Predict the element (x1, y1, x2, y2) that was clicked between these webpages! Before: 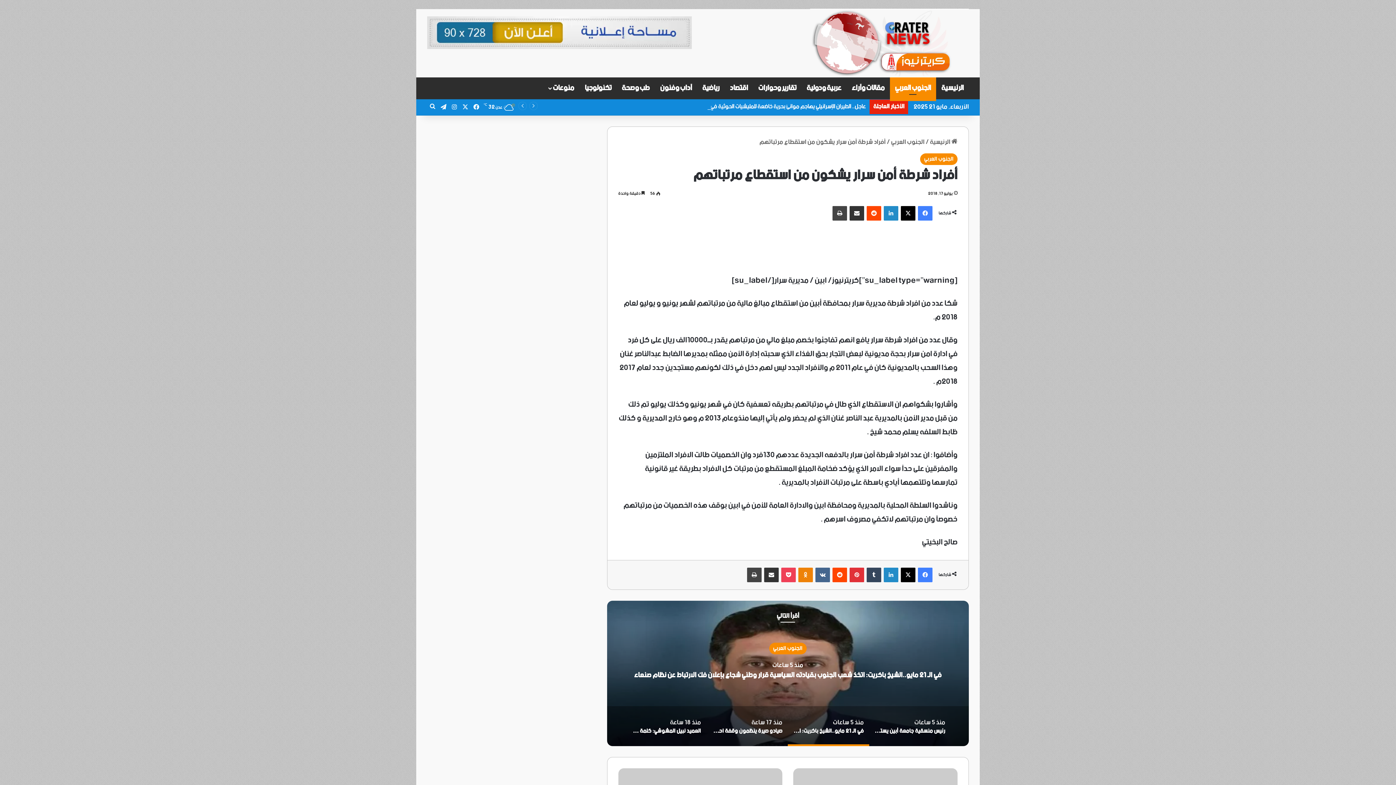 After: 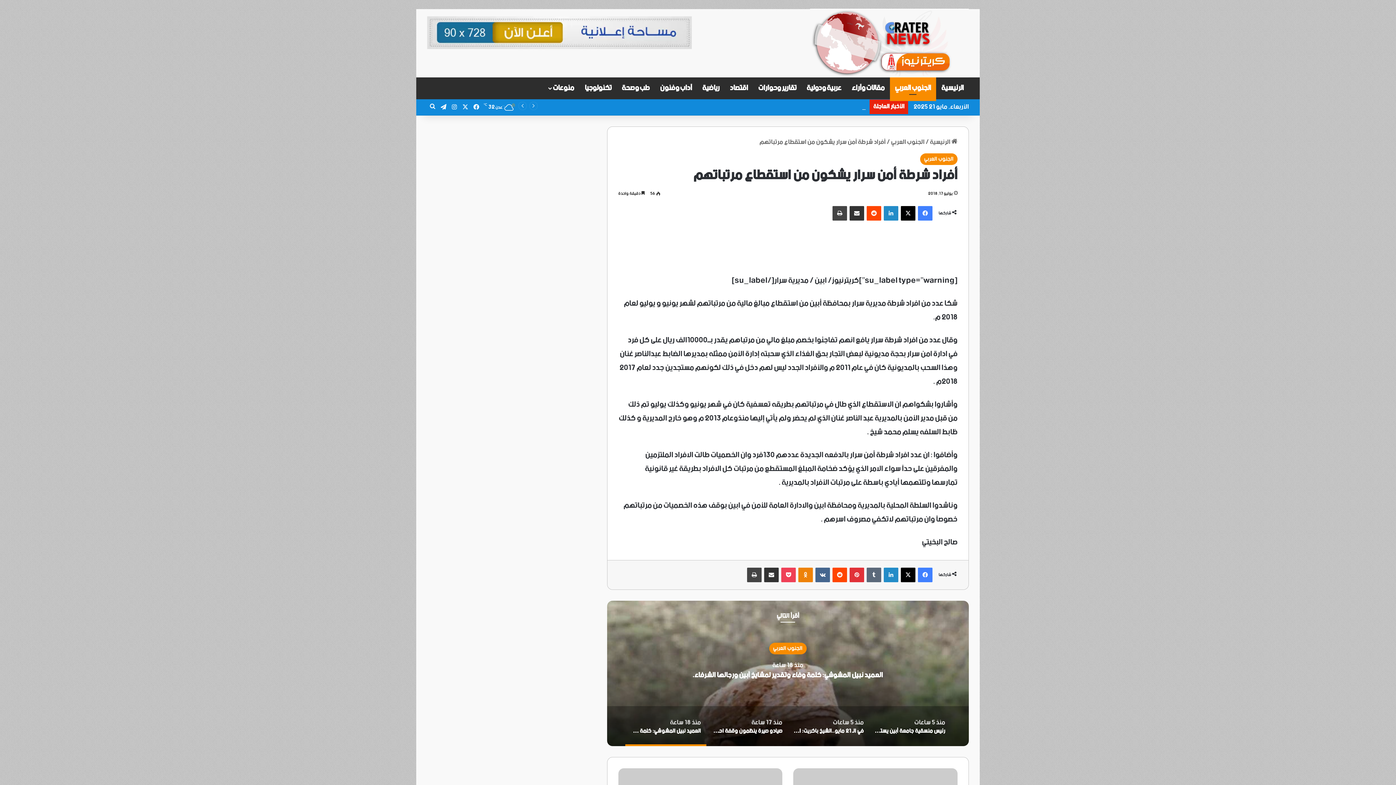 Action: label: ‏Tumblr bbox: (866, 567, 881, 582)